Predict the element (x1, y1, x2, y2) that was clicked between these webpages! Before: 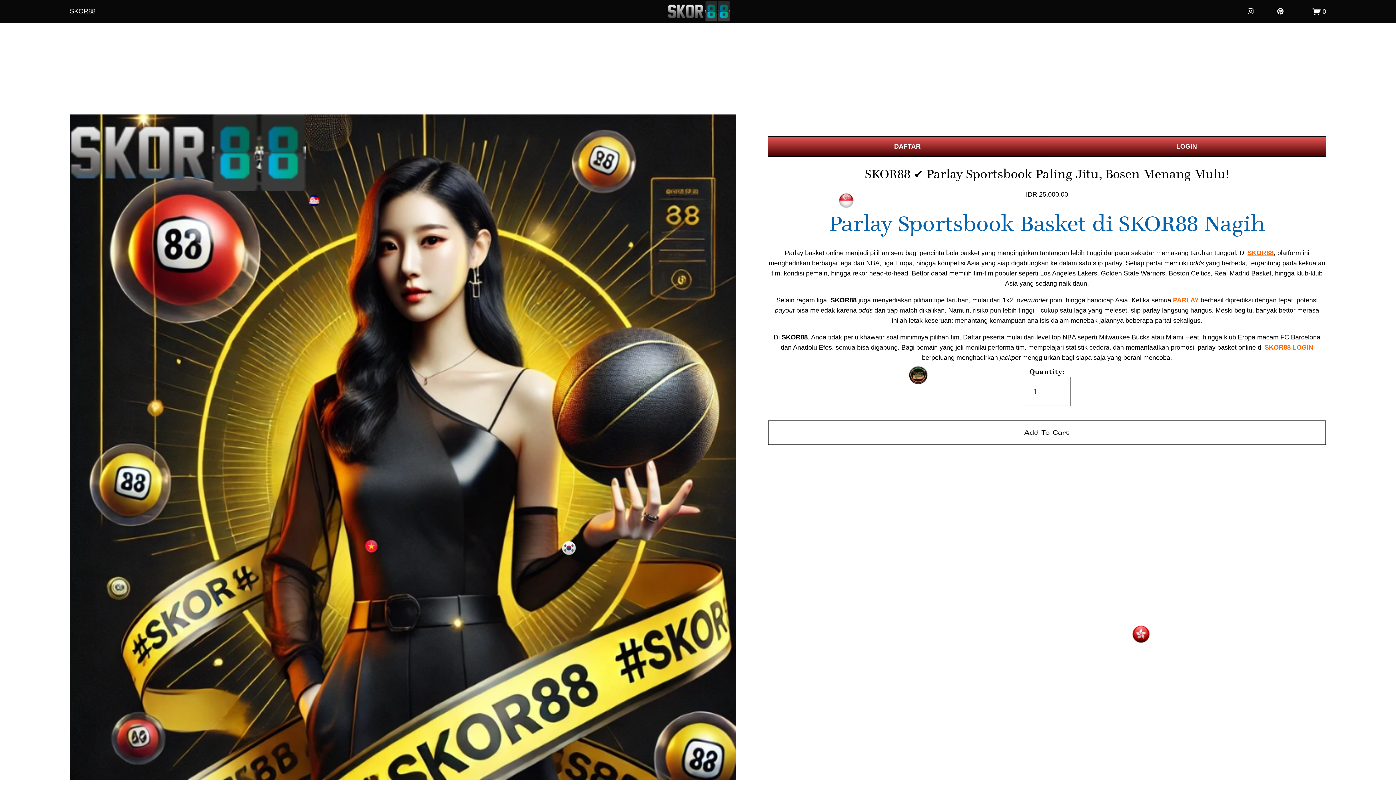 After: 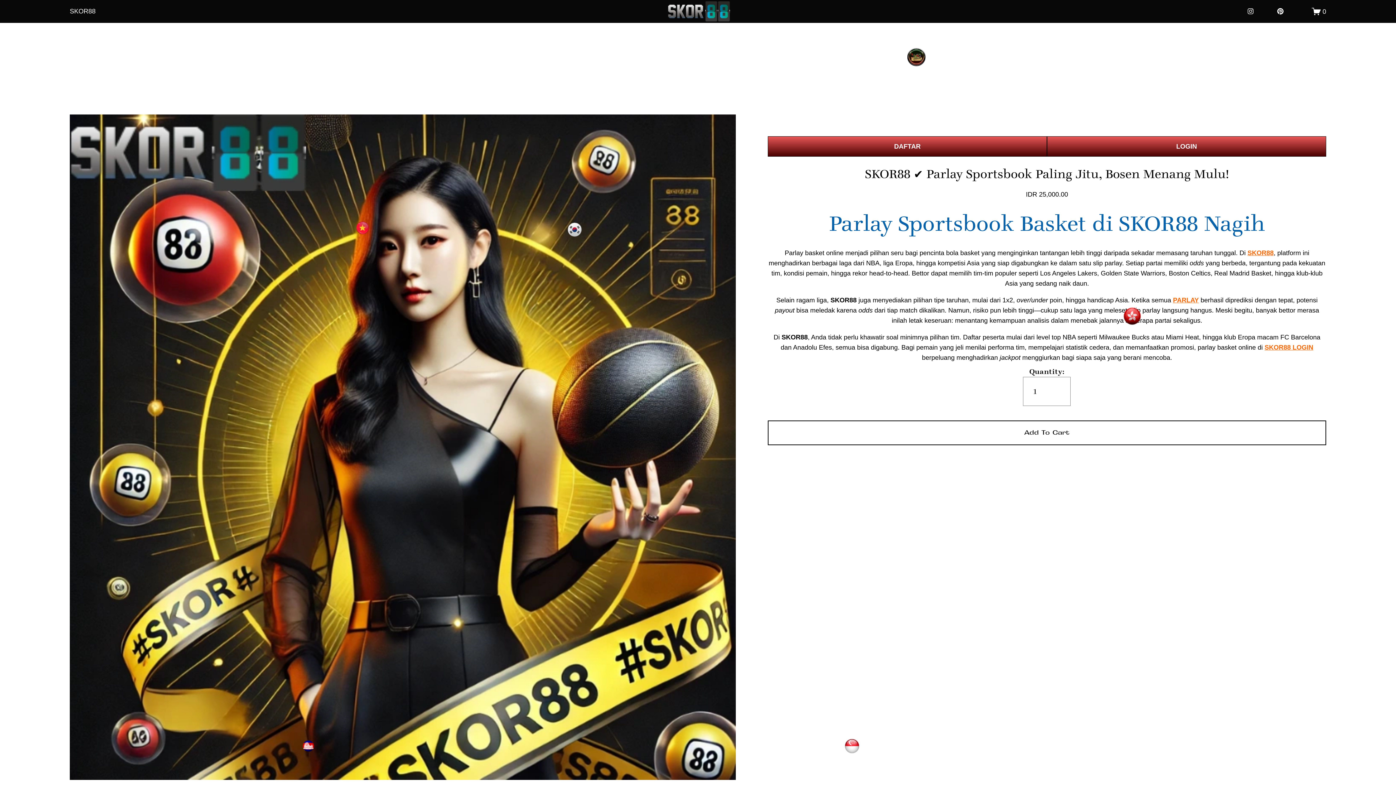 Action: label: SKOR88 LOGIN bbox: (1264, 342, 1313, 352)